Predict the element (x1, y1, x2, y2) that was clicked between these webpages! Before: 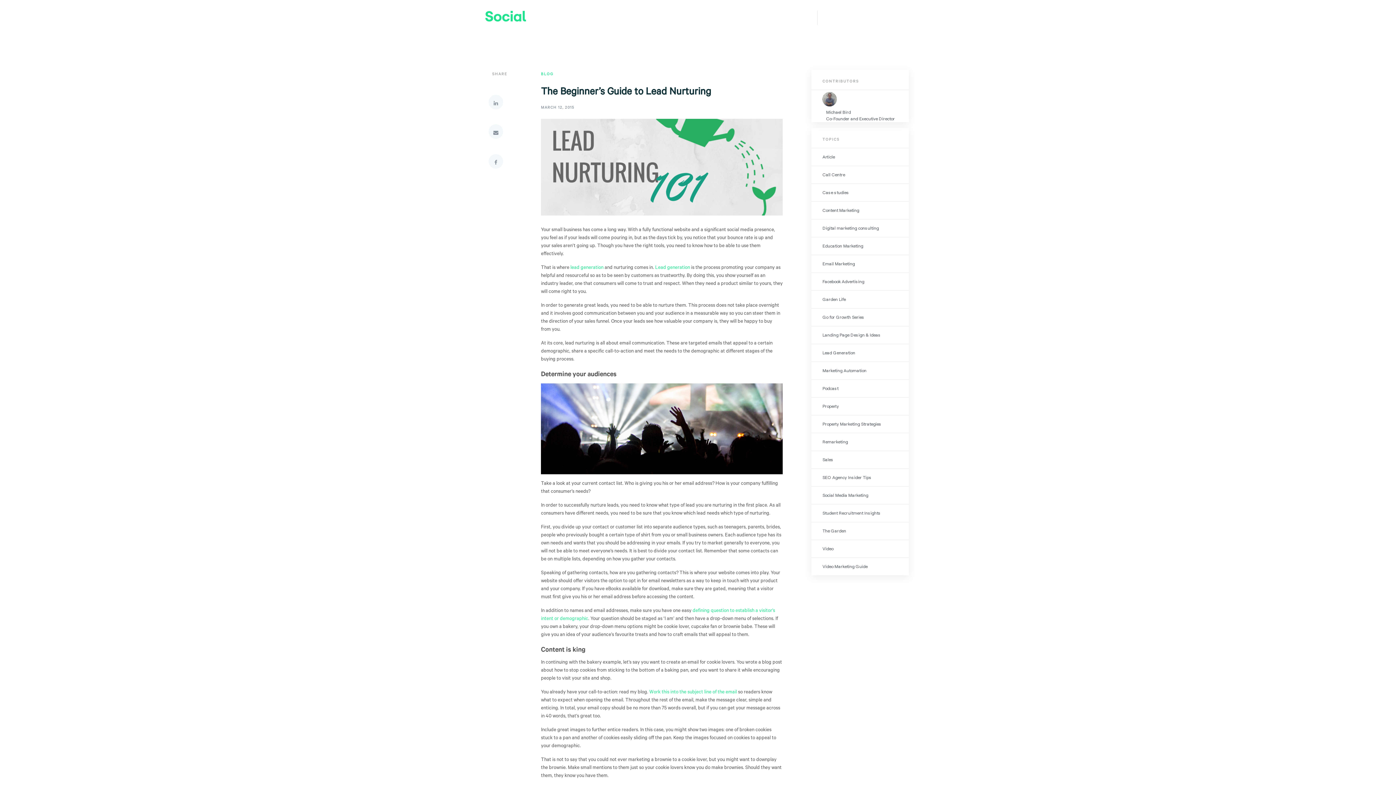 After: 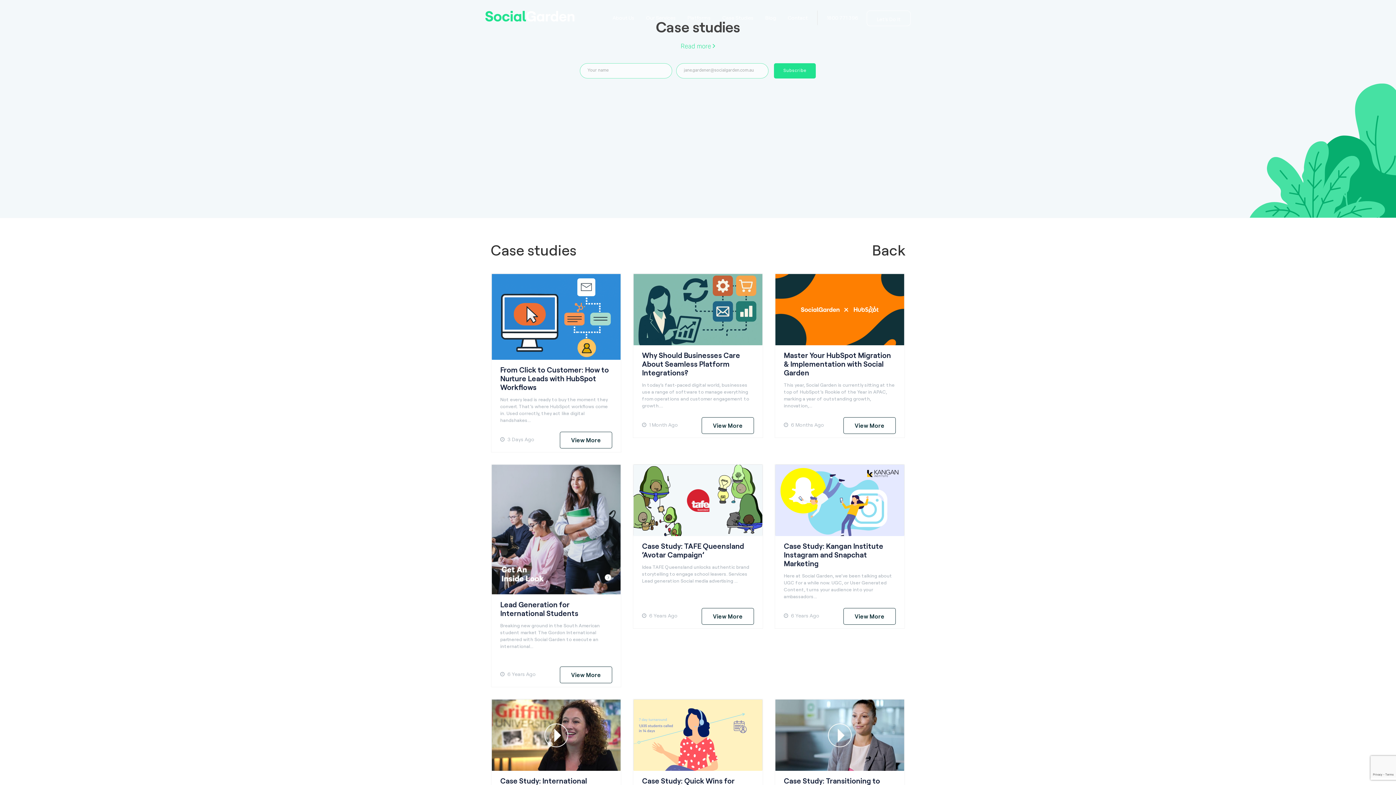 Action: label: Case studies bbox: (822, 189, 898, 196)